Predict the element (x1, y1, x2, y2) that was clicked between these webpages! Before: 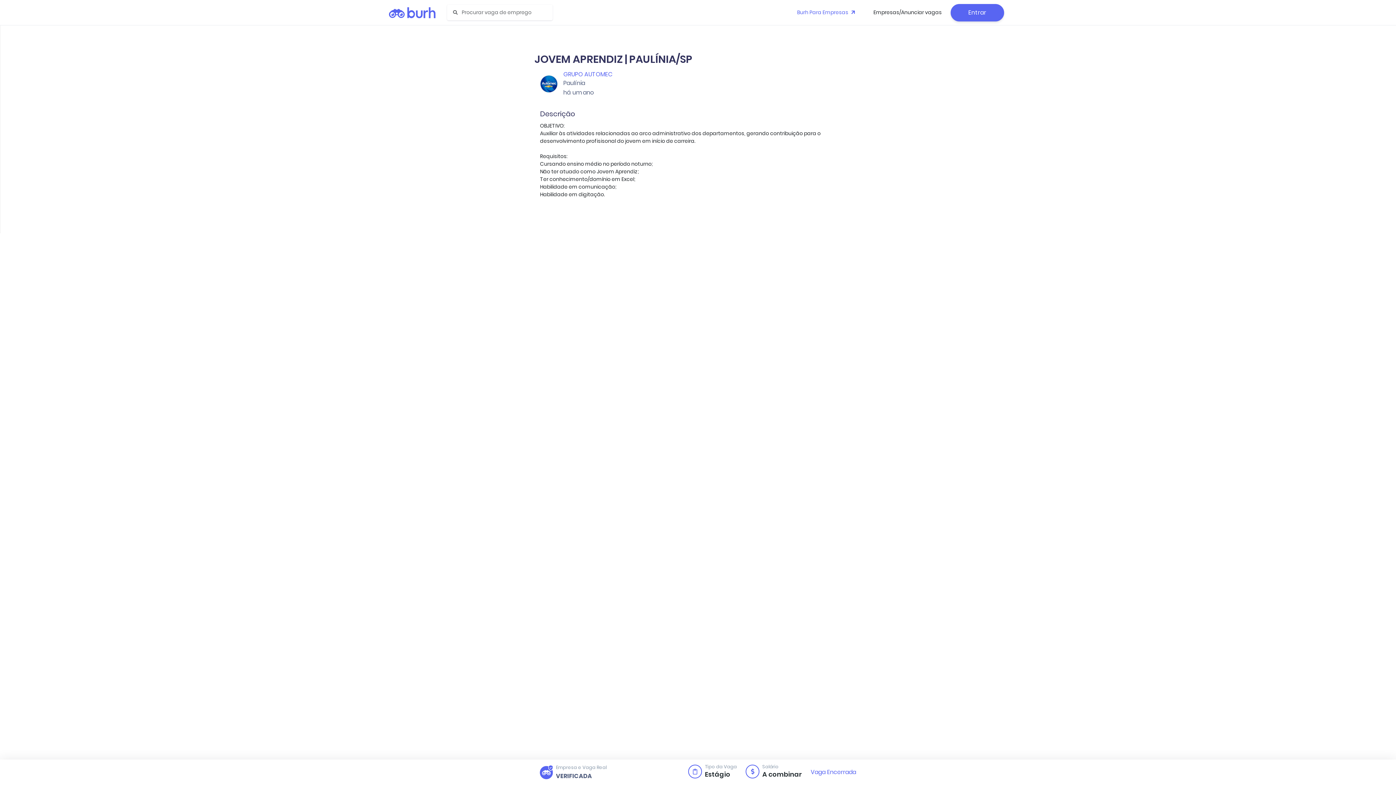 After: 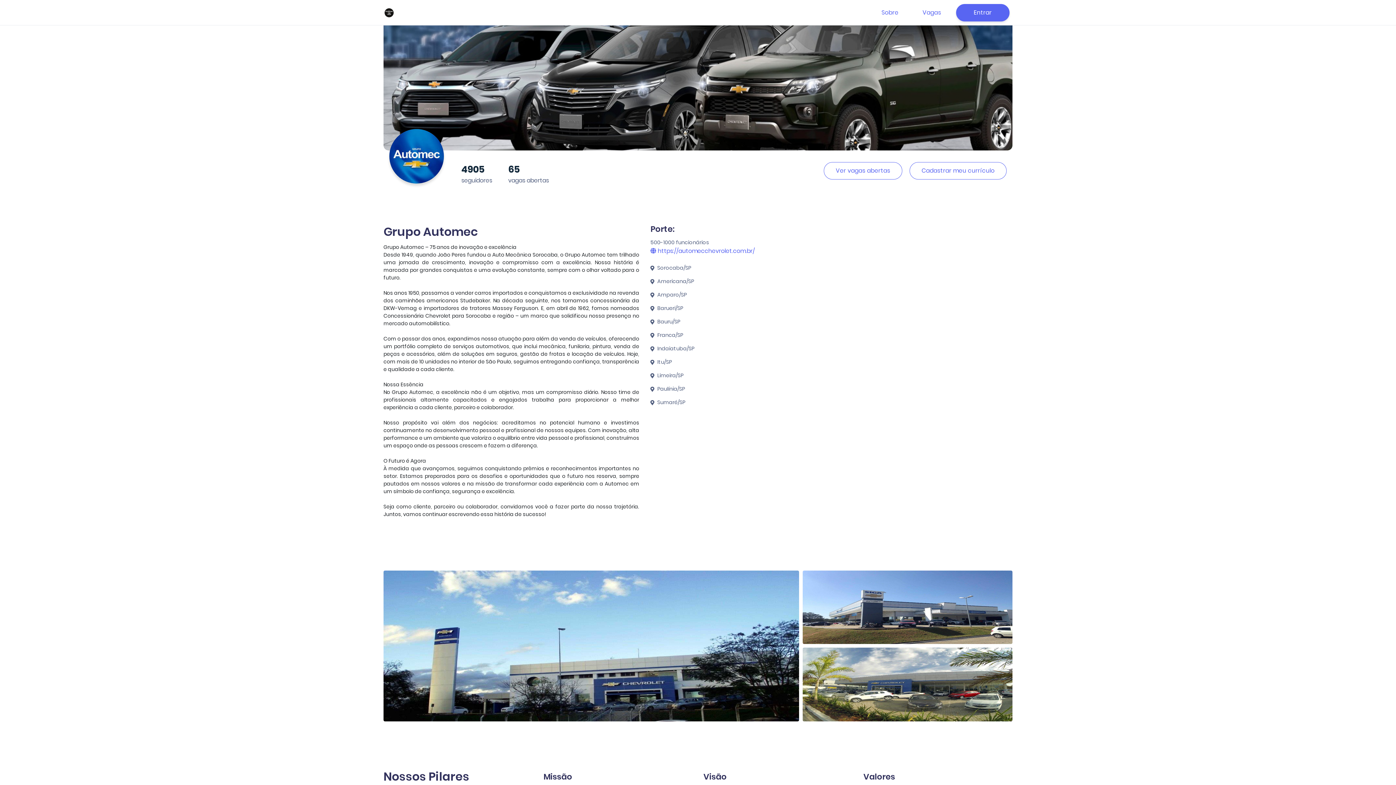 Action: bbox: (563, 70, 612, 78) label: GRUPO AUTOMEC